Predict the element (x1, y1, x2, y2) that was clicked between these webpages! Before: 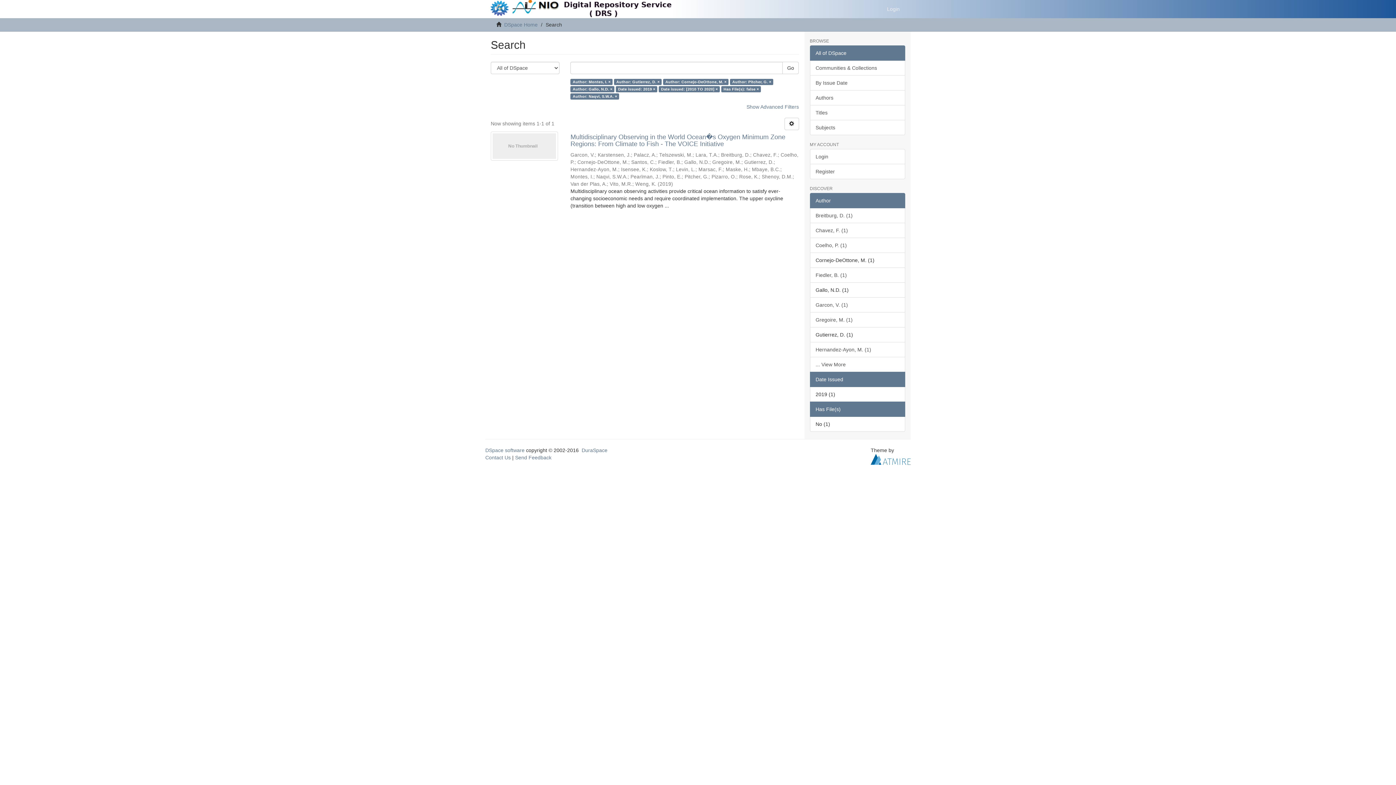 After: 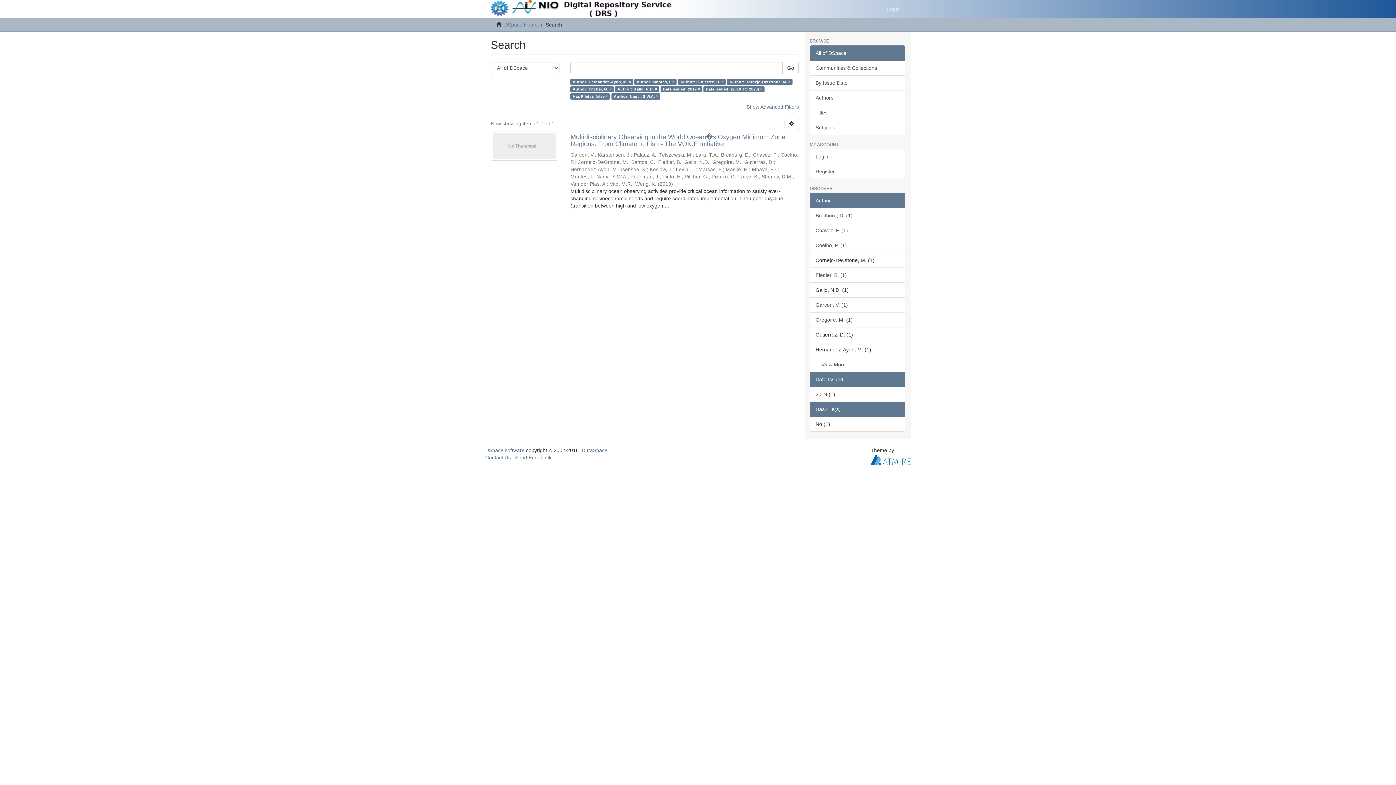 Action: label: Hernandez-Ayon, M. (1) bbox: (810, 342, 905, 357)